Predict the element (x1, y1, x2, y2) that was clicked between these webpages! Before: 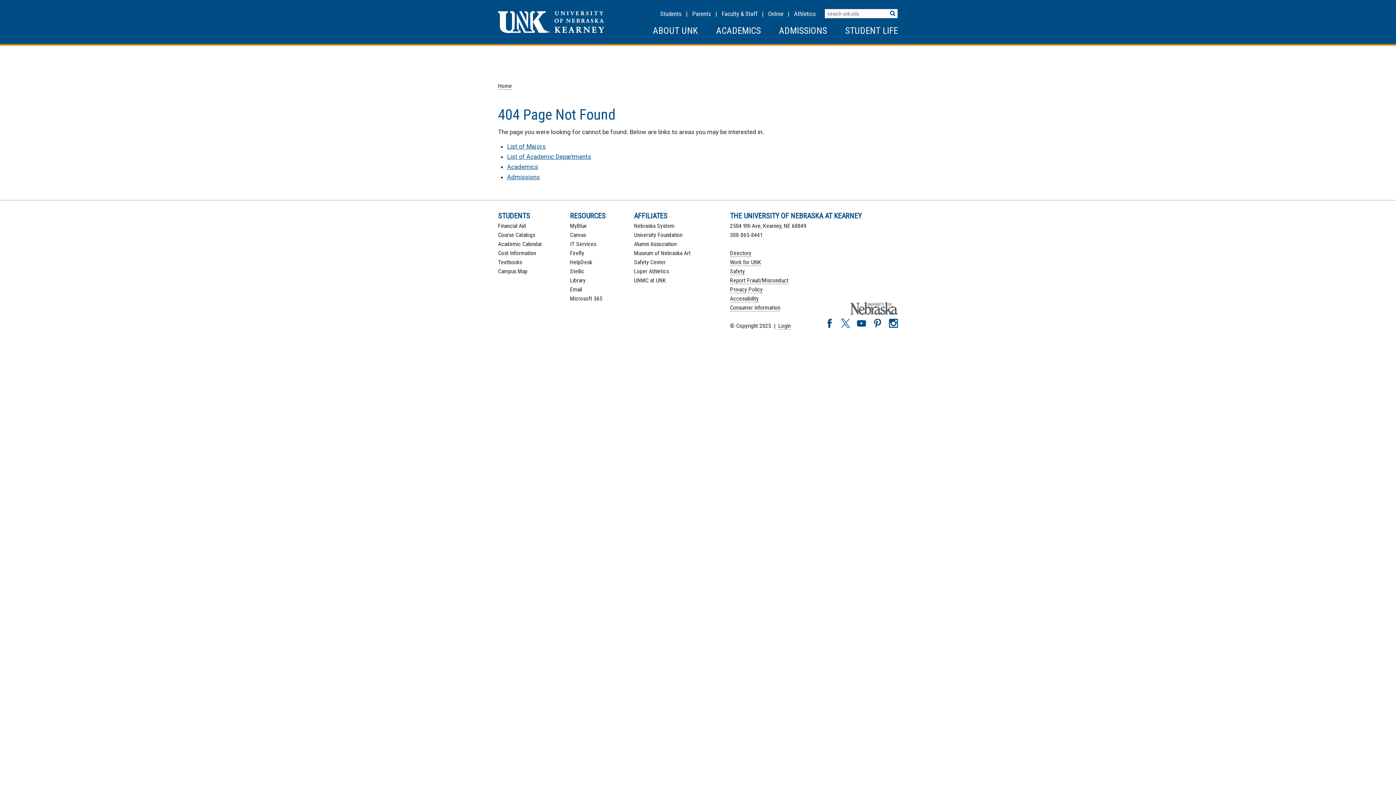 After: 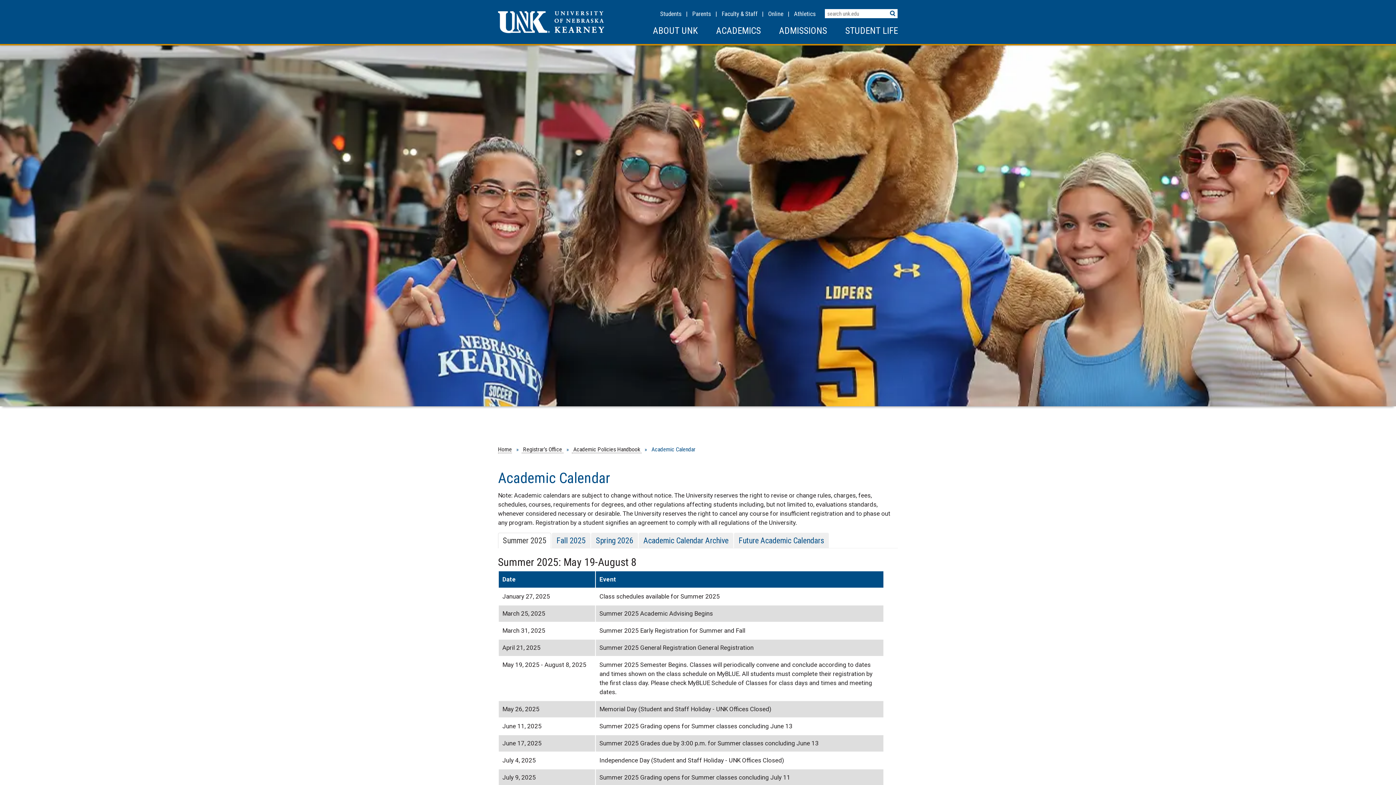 Action: label: Academic Calendar bbox: (498, 240, 542, 247)